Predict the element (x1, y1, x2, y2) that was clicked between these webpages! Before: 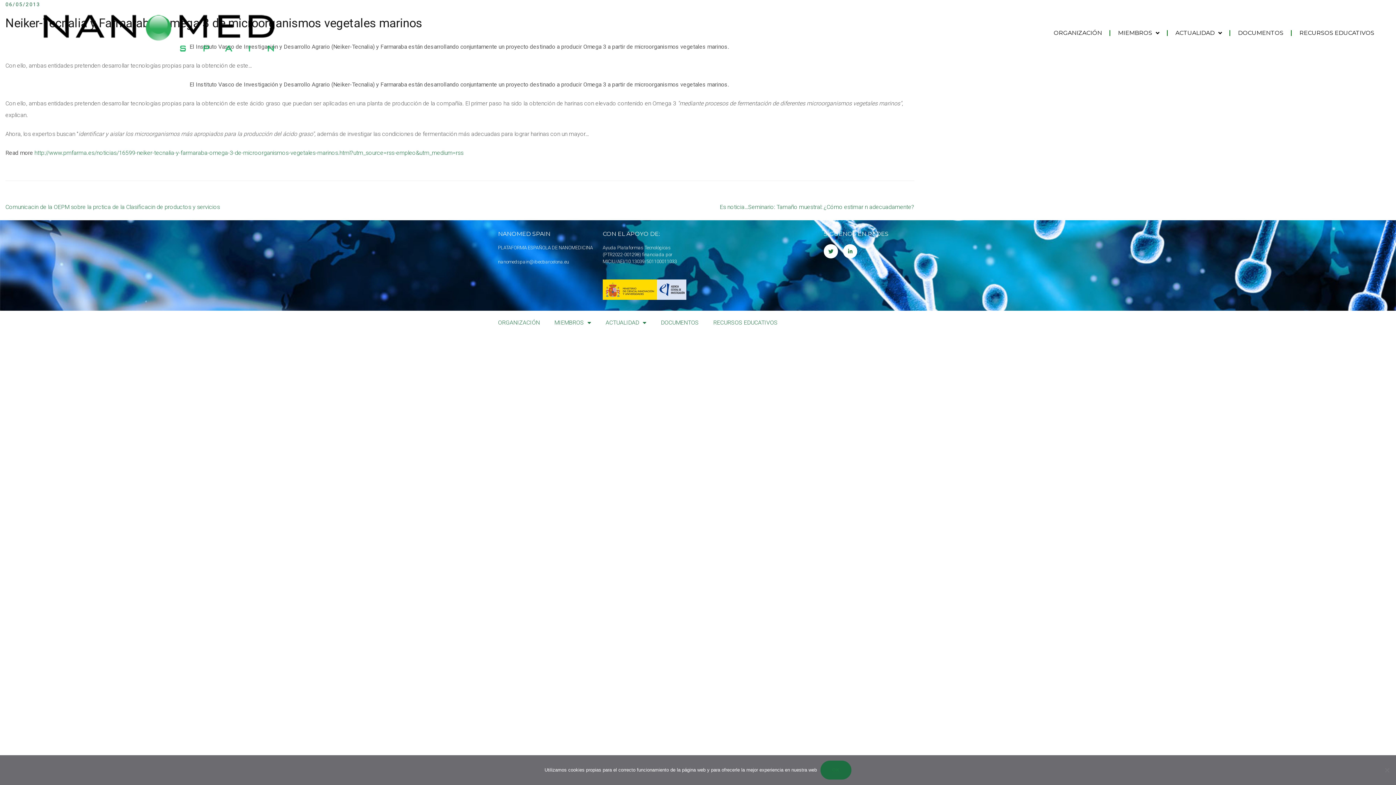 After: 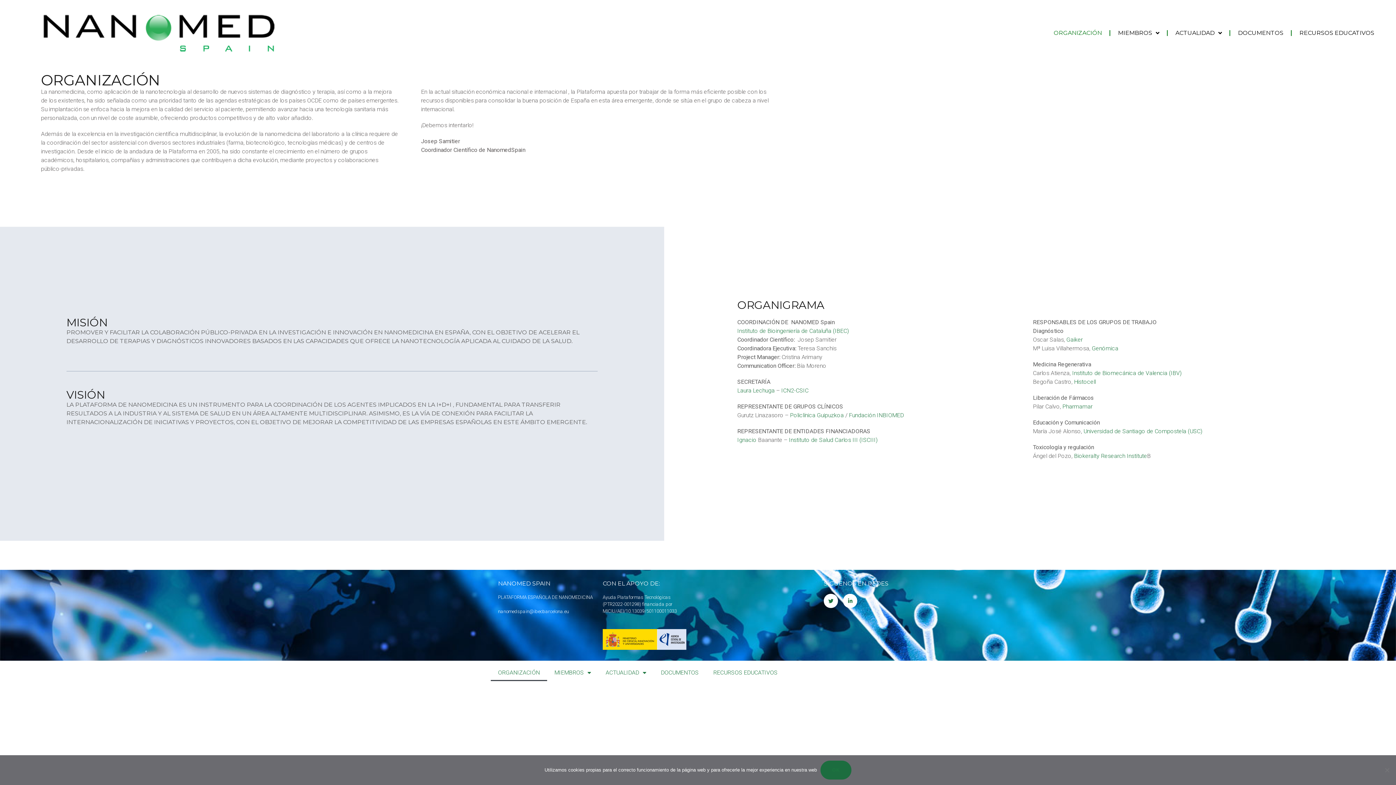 Action: bbox: (1047, 24, 1108, 41) label: ORGANIZACIÓN